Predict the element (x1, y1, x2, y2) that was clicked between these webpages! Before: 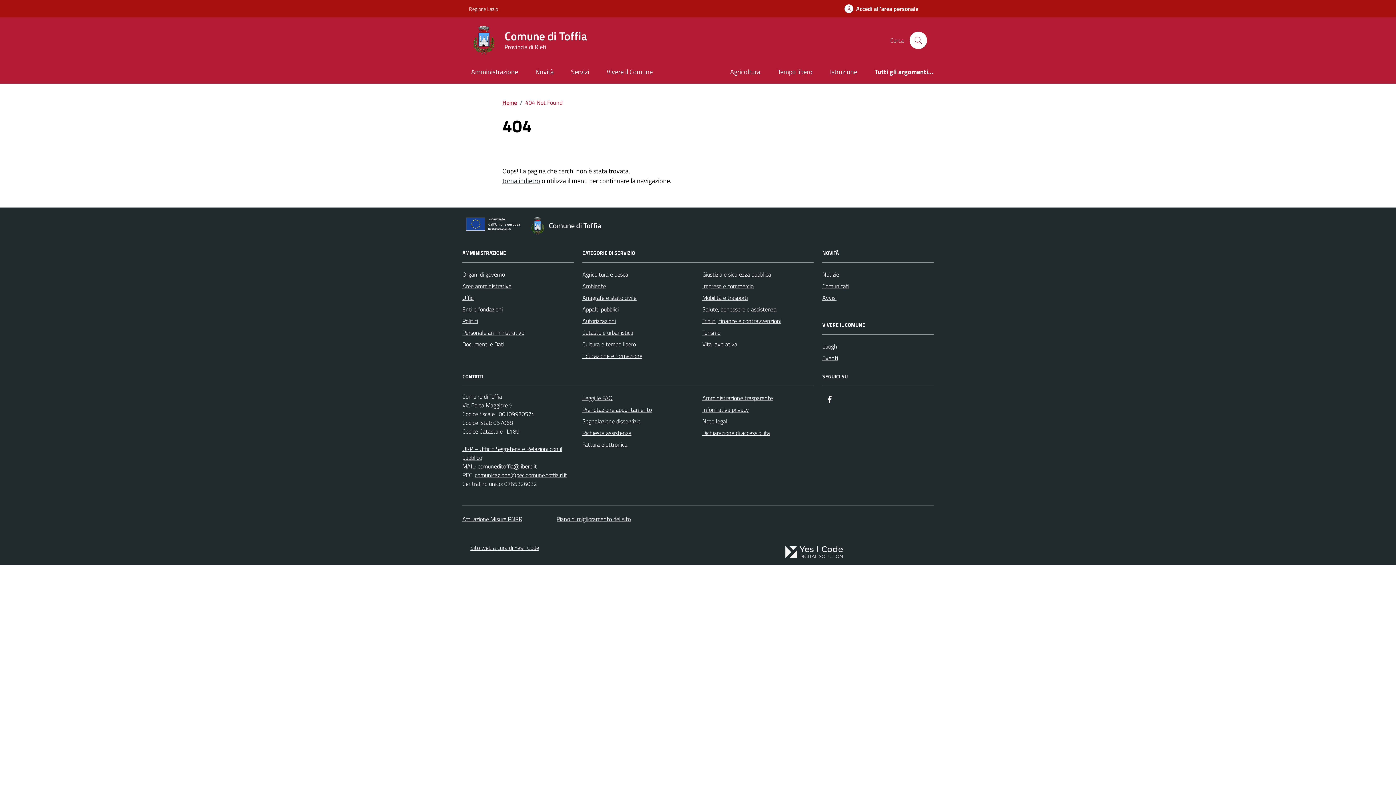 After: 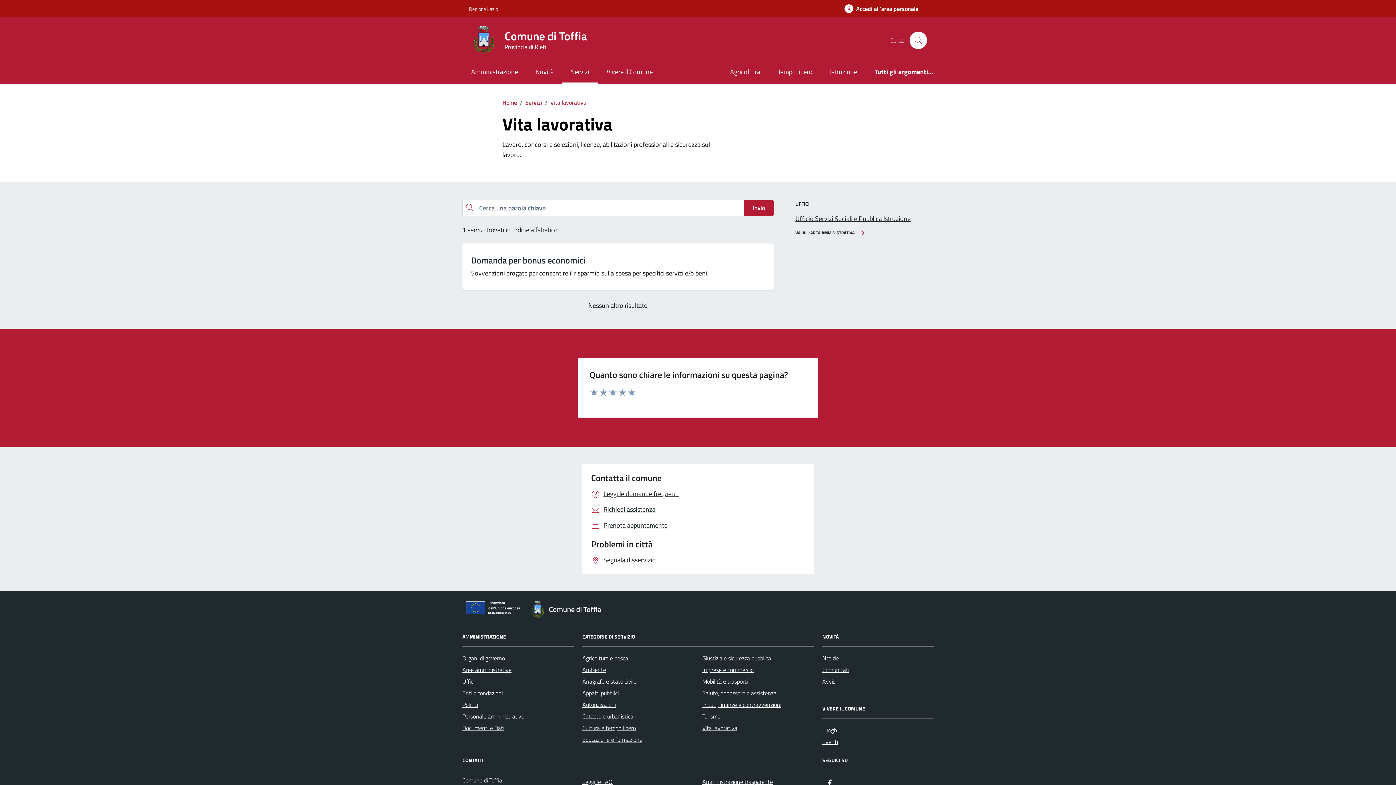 Action: label: Vita lavorativa bbox: (702, 338, 737, 350)